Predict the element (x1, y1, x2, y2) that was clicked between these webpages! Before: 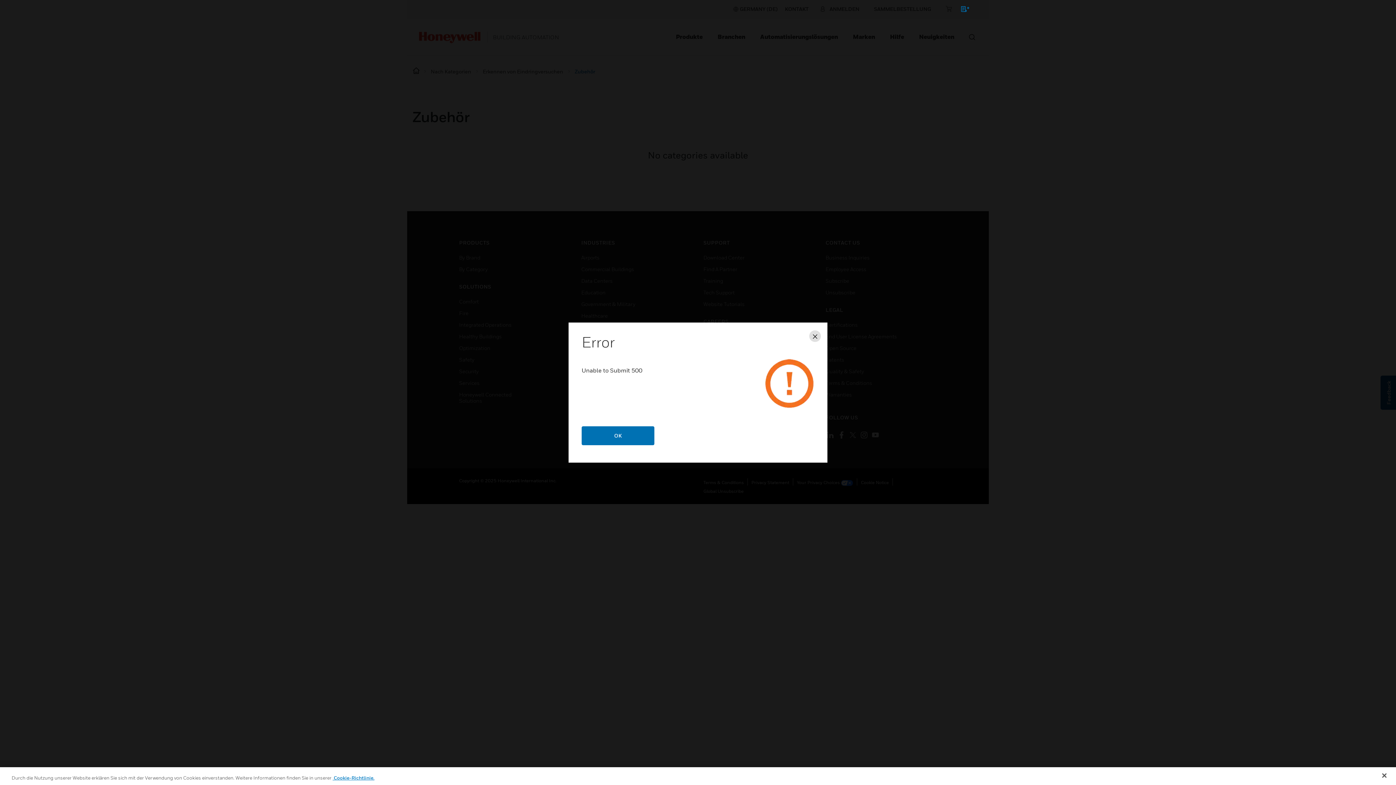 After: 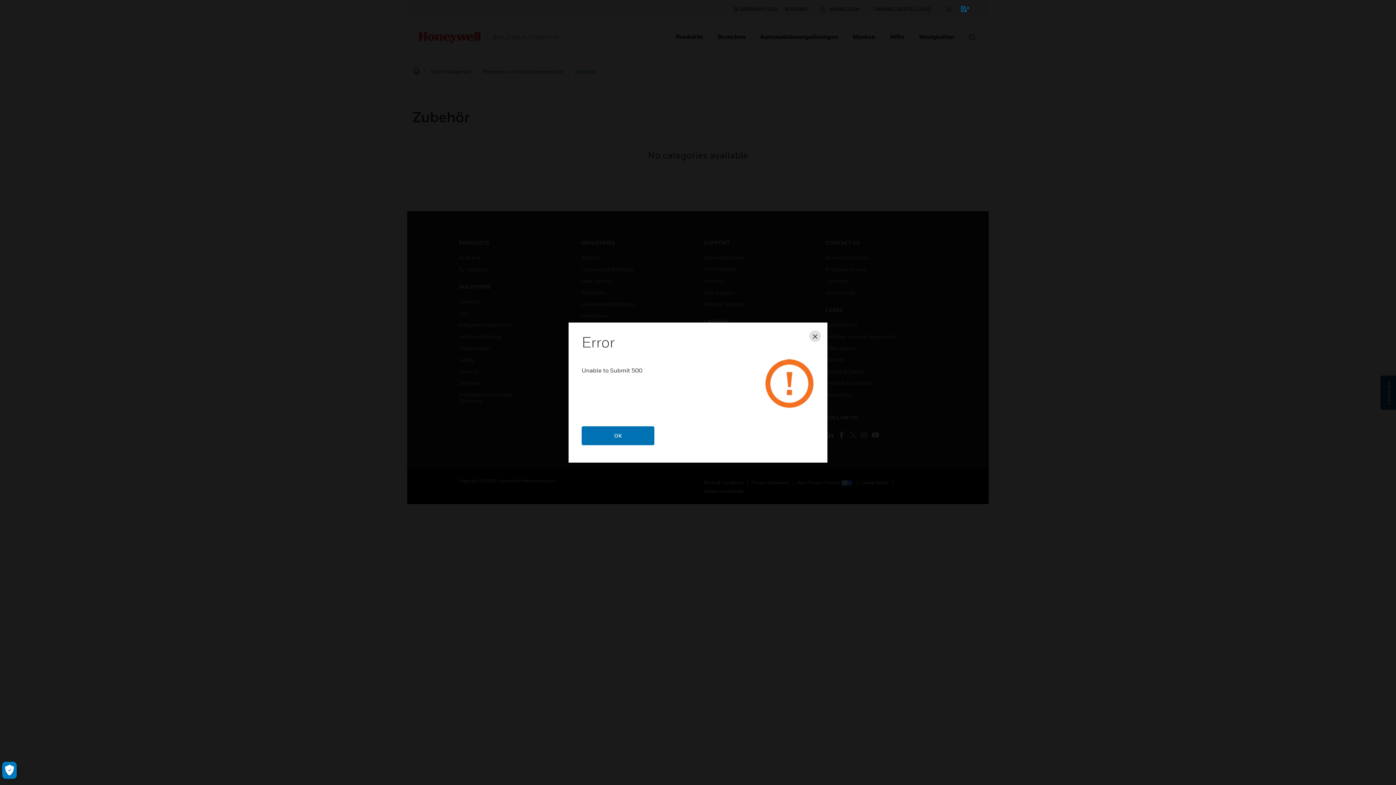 Action: bbox: (1376, 767, 1392, 783) label: Schließen